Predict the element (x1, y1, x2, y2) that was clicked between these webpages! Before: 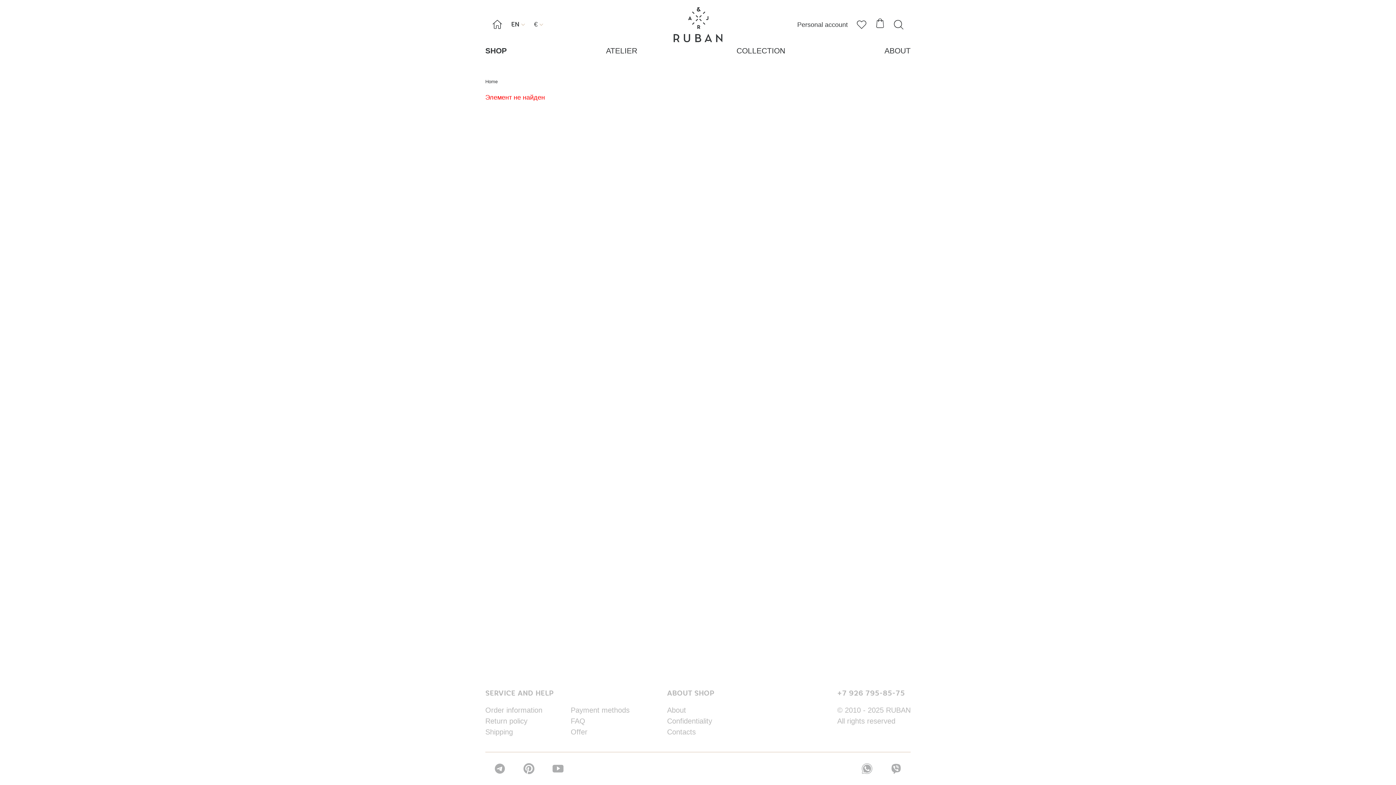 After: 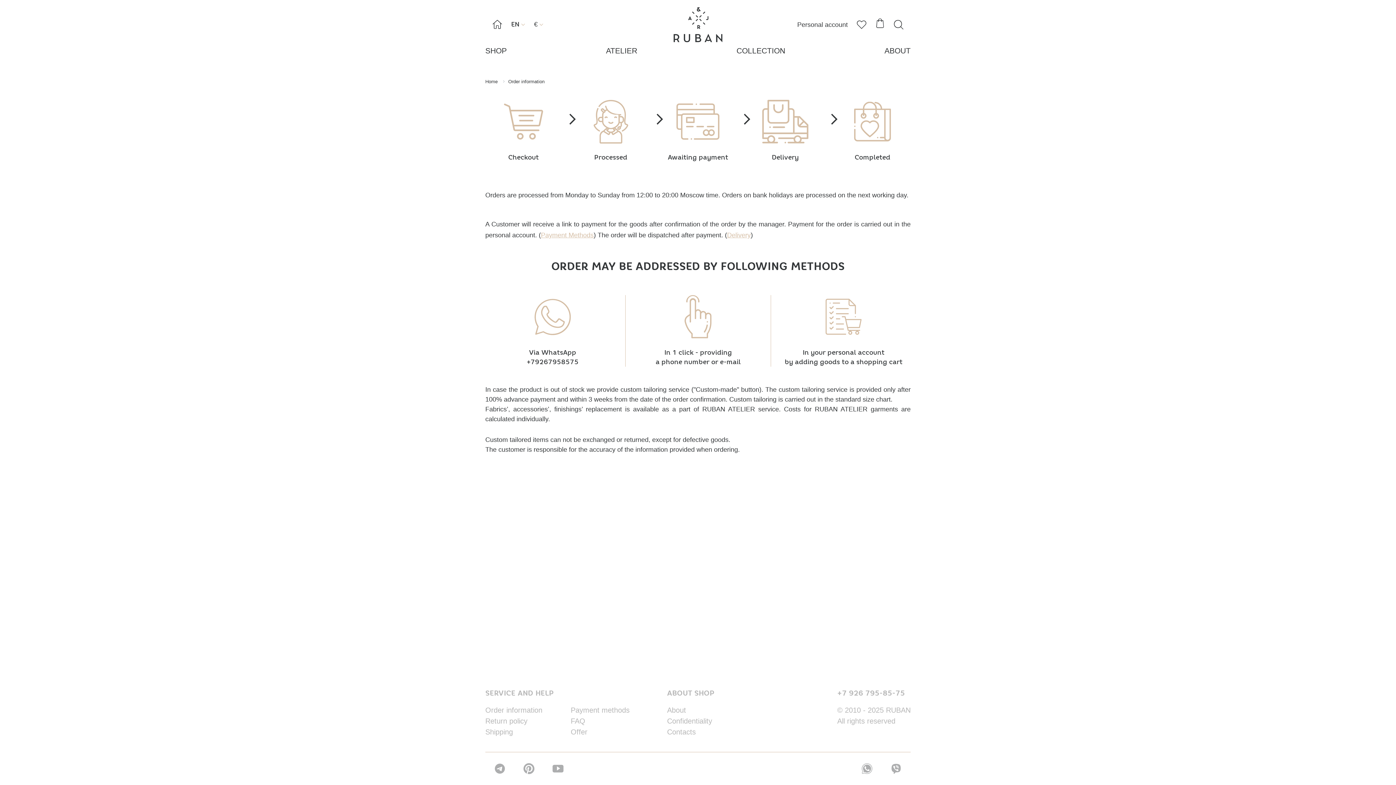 Action: bbox: (485, 706, 542, 714) label: Order information